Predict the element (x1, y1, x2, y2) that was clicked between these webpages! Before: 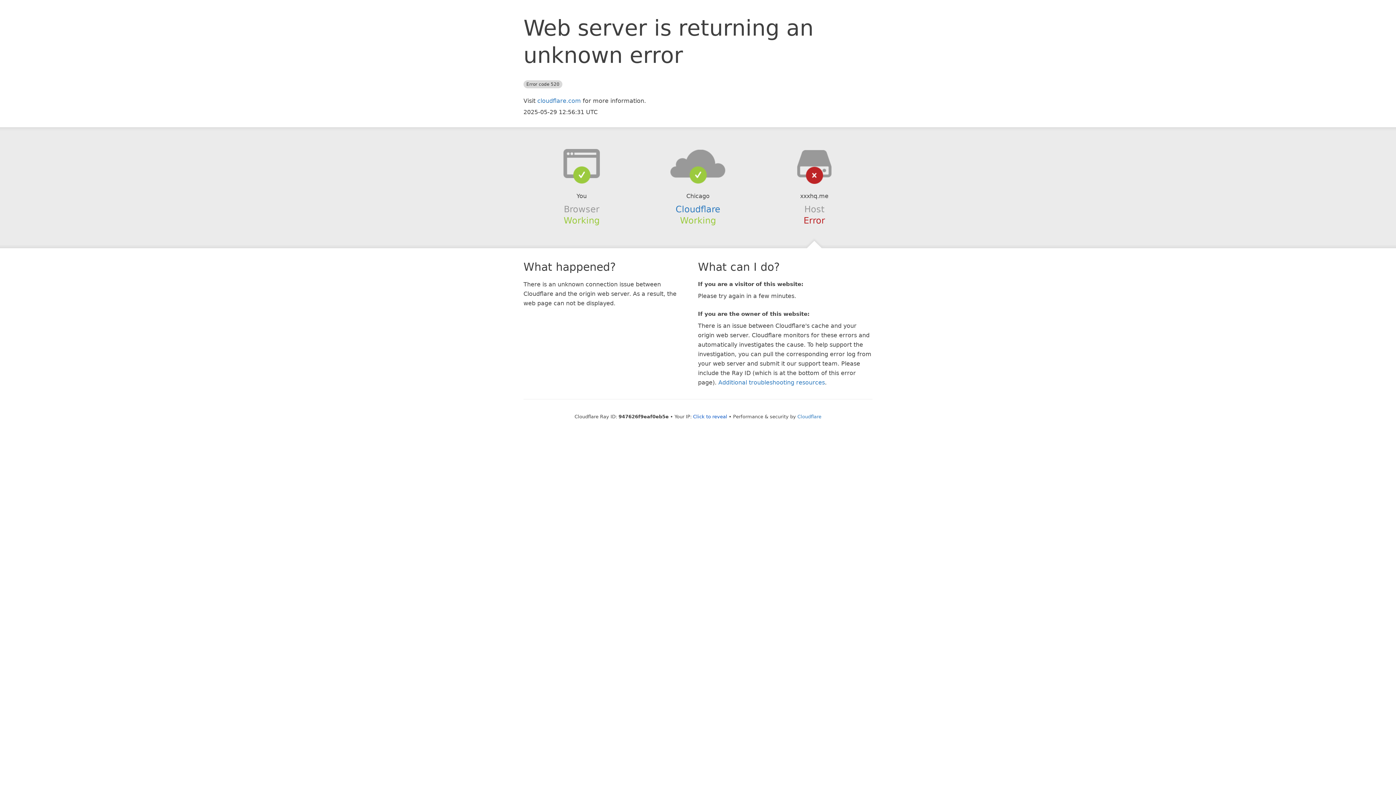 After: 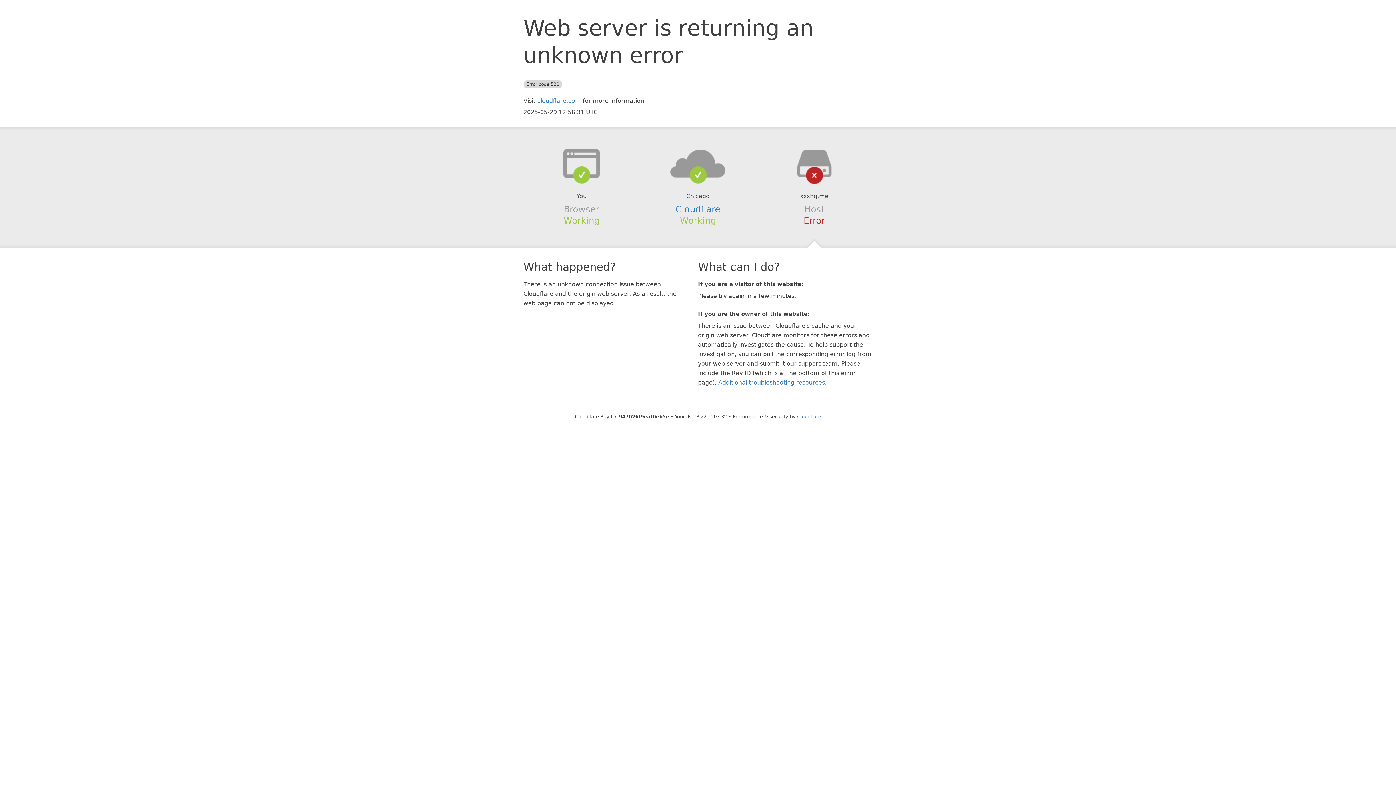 Action: label: Click to reveal bbox: (693, 414, 727, 419)